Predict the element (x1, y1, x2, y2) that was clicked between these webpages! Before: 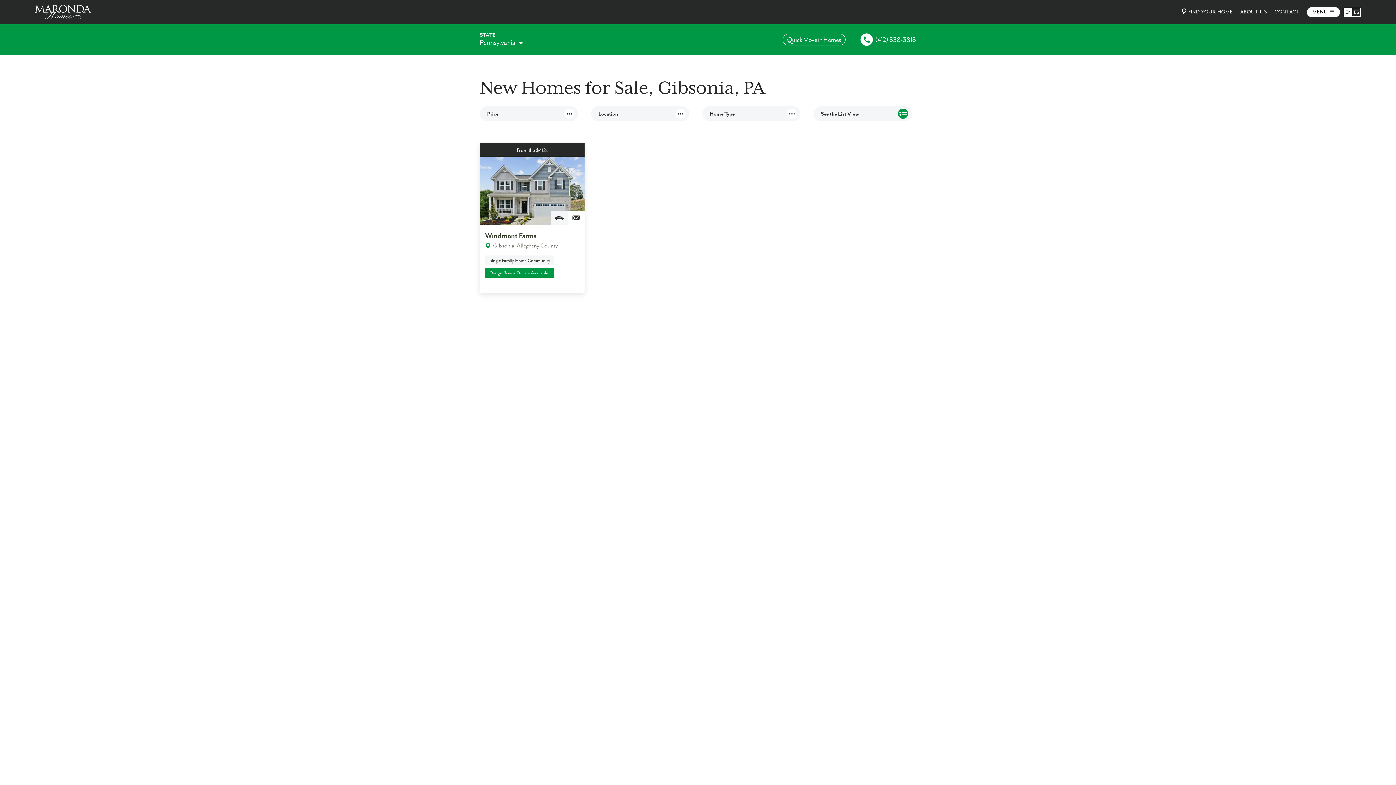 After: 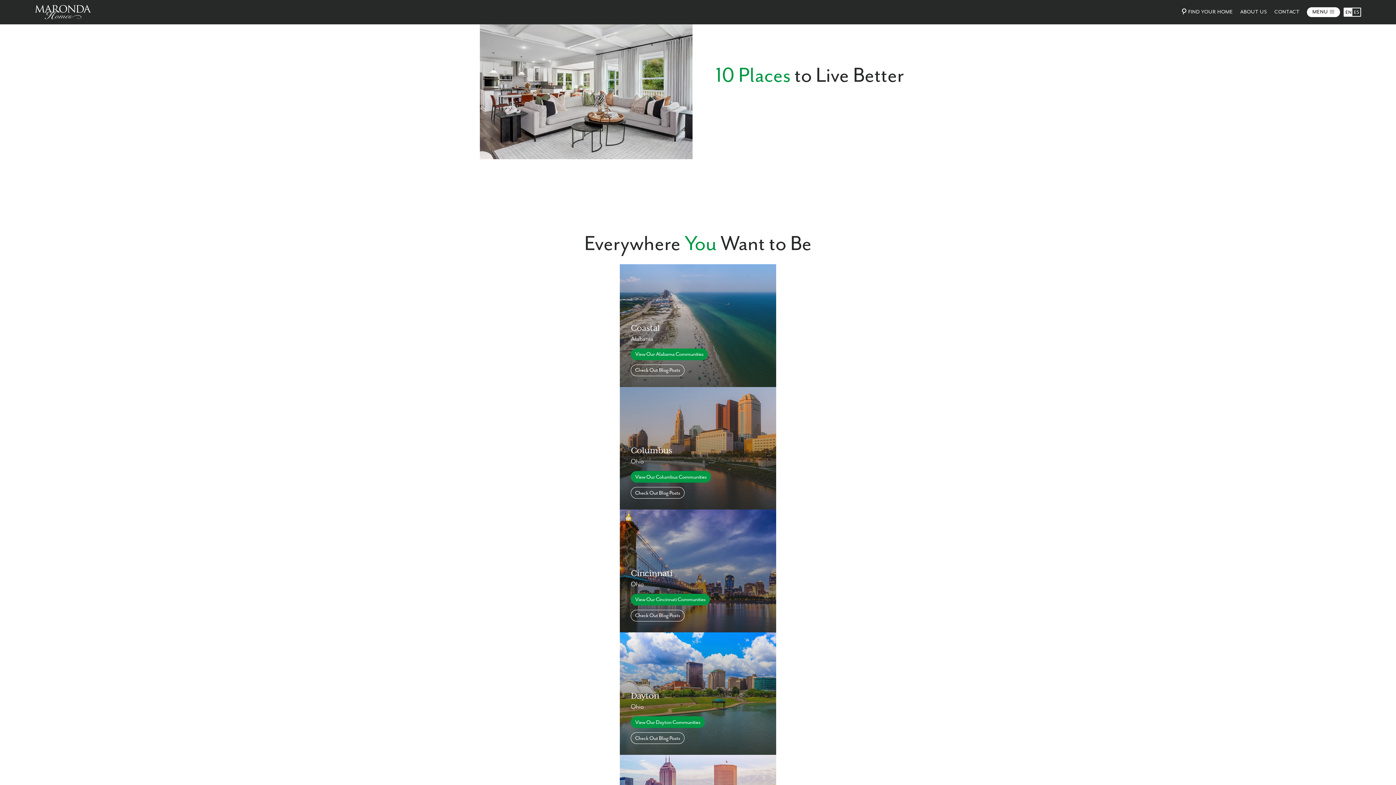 Action: label: FIND YOUR HOME bbox: (1179, 7, 1233, 16)